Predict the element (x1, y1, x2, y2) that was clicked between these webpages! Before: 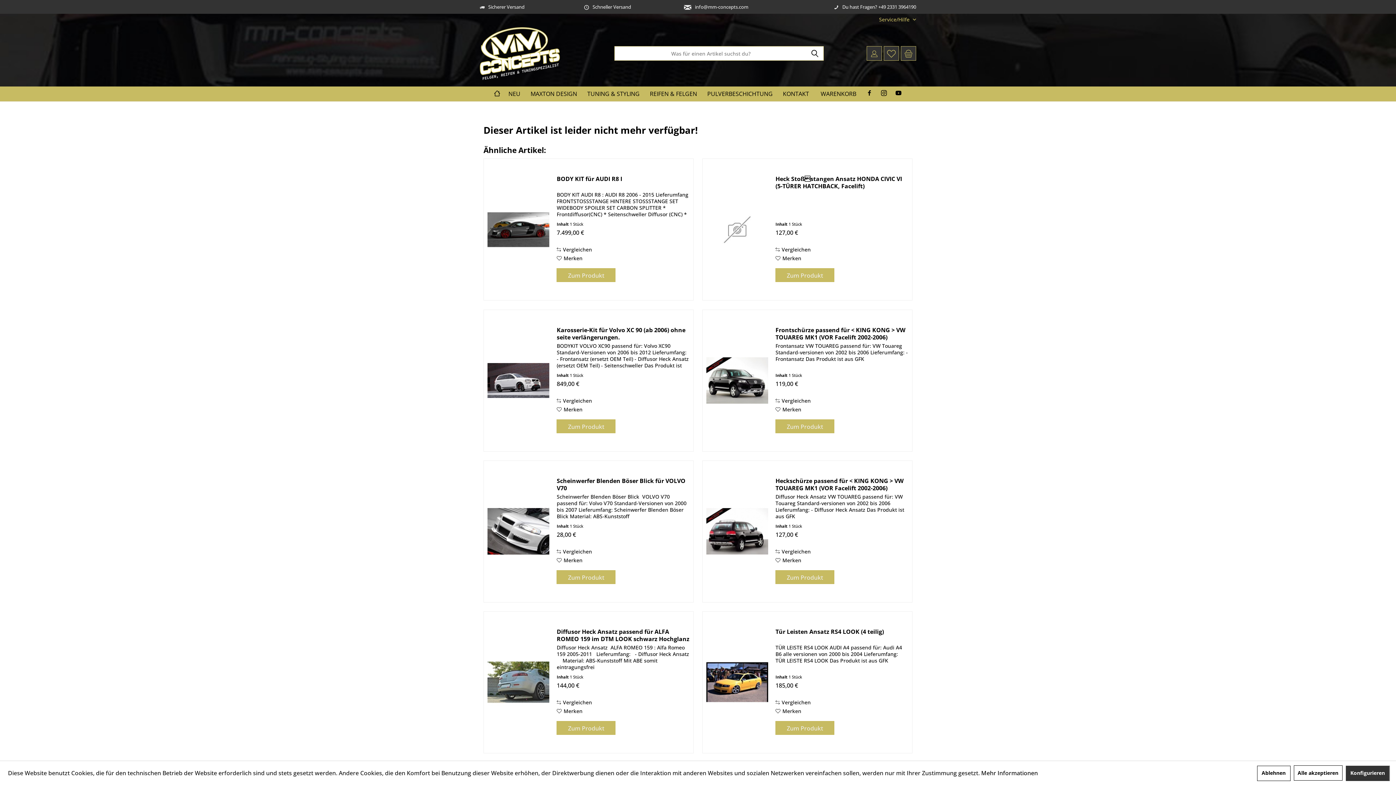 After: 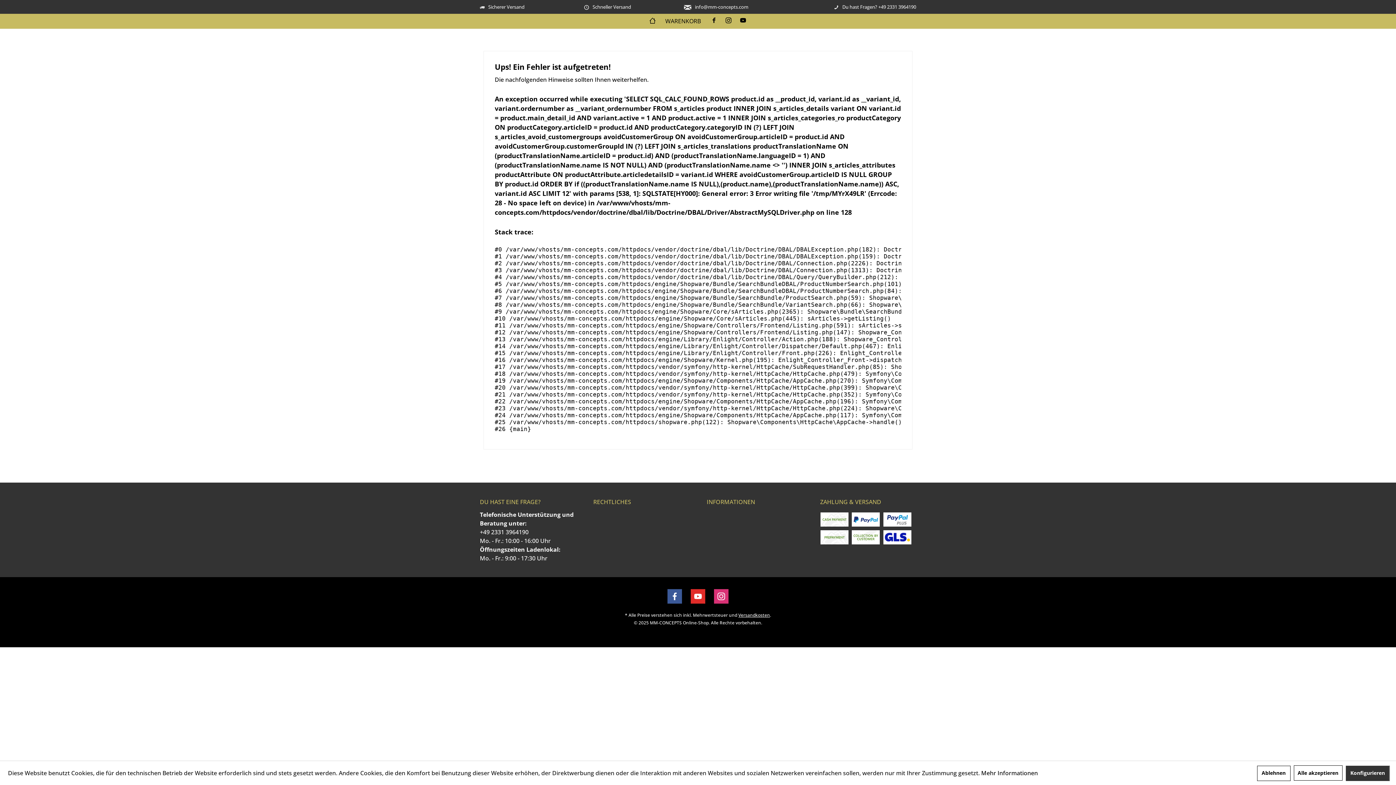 Action: bbox: (582, 88, 644, 99) label: Tuning & Styling